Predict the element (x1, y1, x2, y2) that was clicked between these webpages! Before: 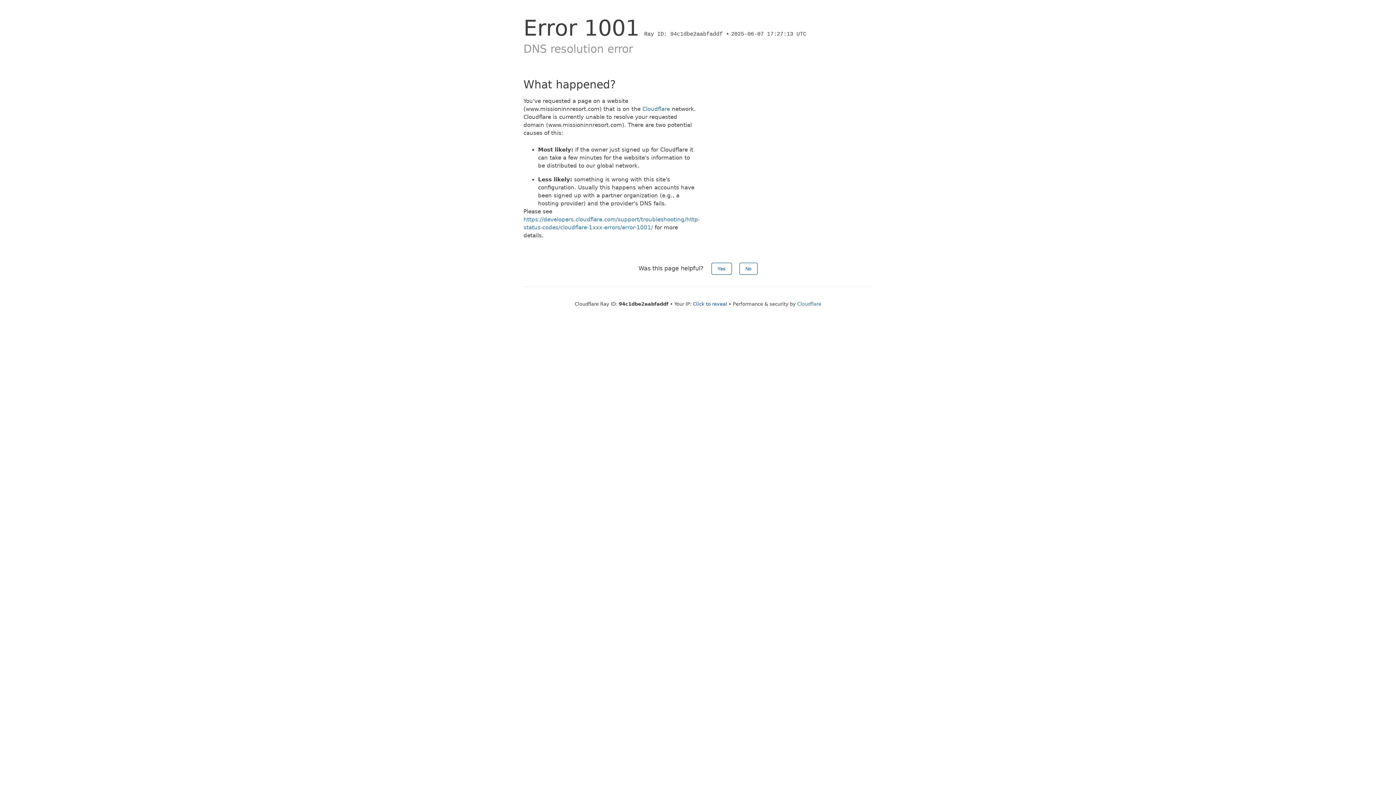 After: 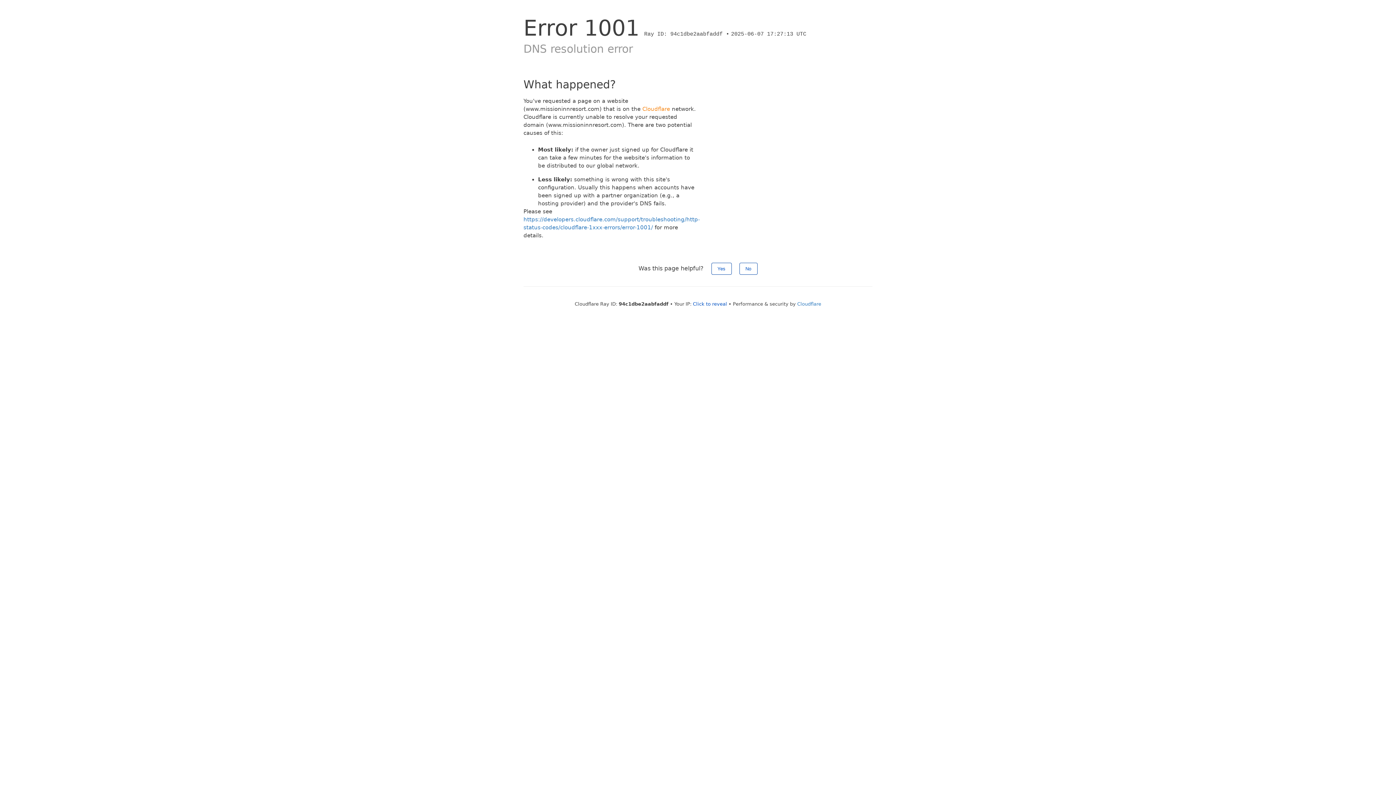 Action: bbox: (642, 105, 670, 112) label: Cloudflare